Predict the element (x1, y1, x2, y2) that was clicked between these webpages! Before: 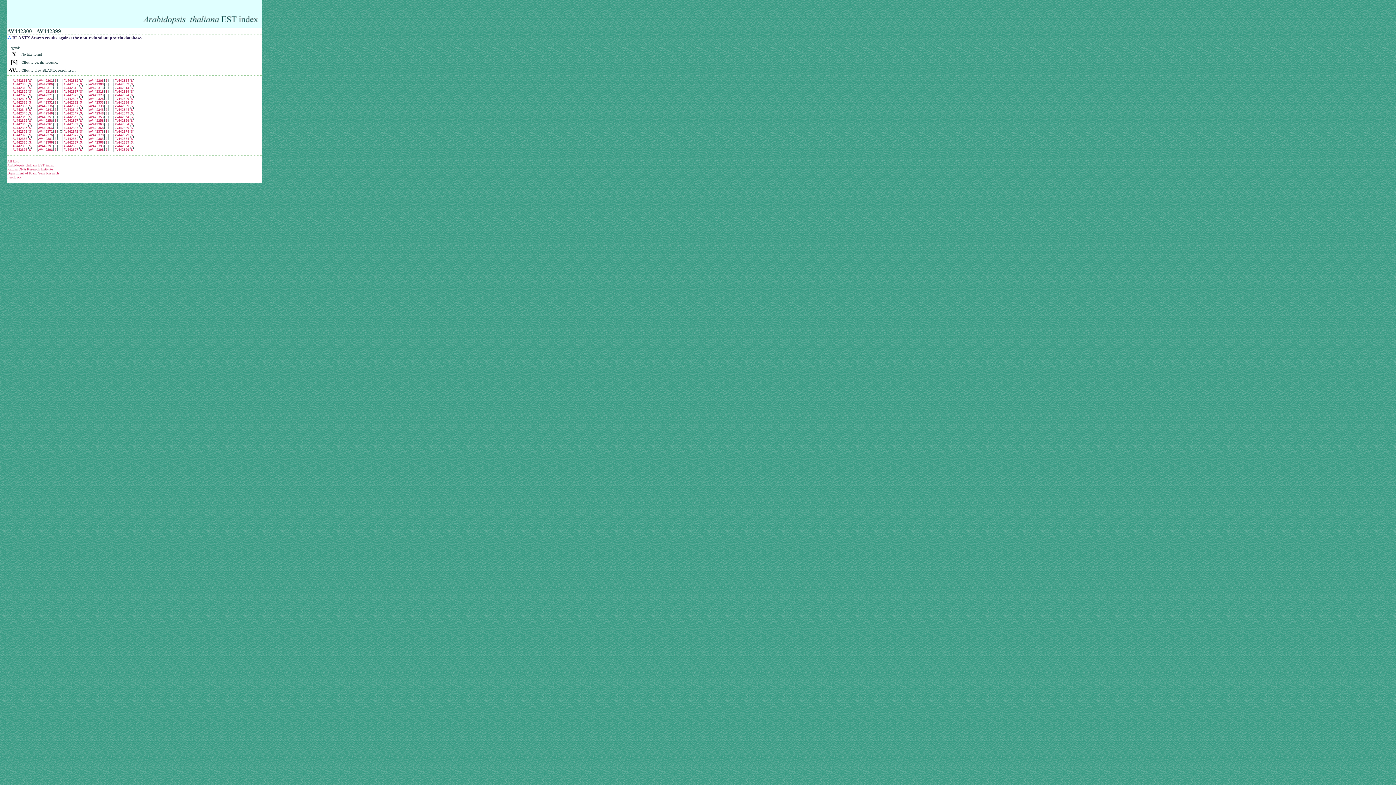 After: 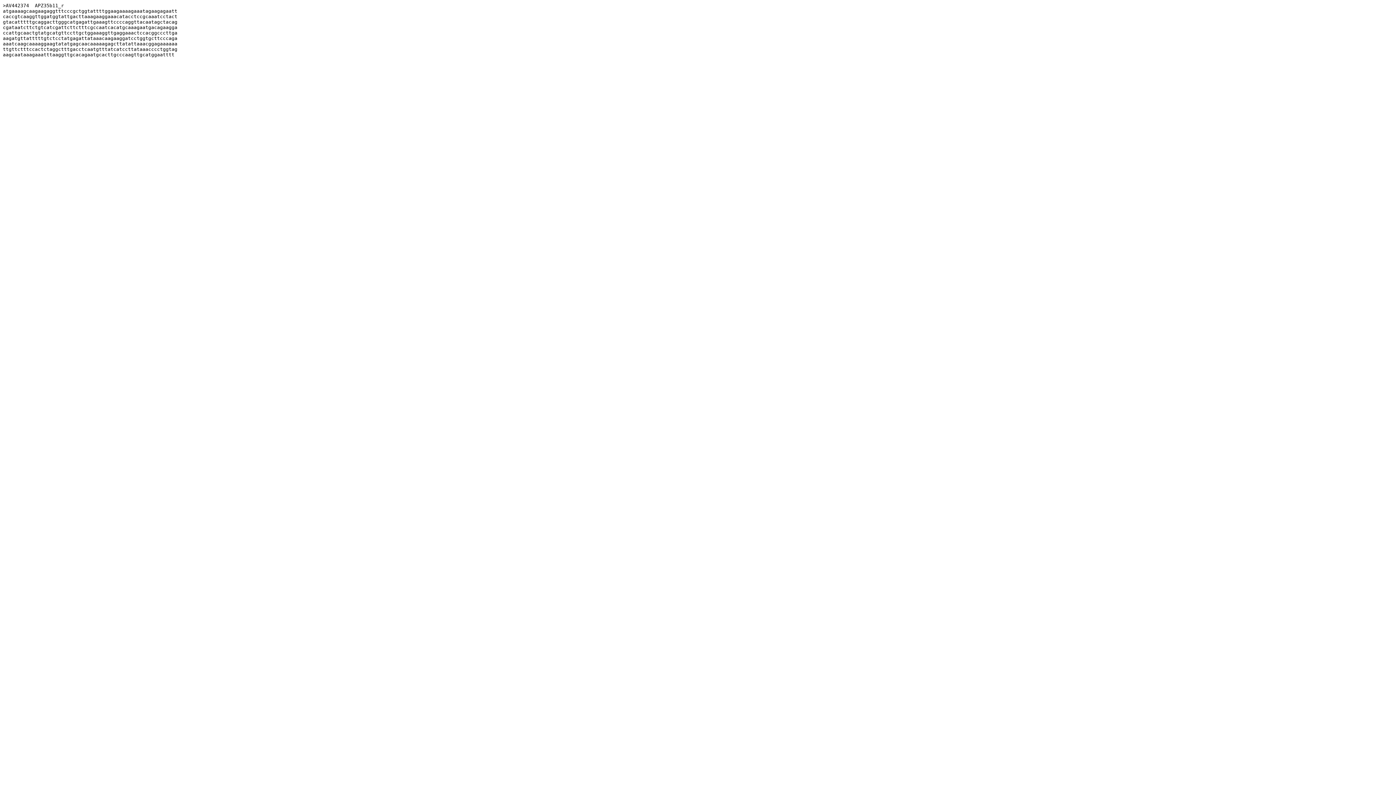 Action: bbox: (130, 129, 132, 133) label: S